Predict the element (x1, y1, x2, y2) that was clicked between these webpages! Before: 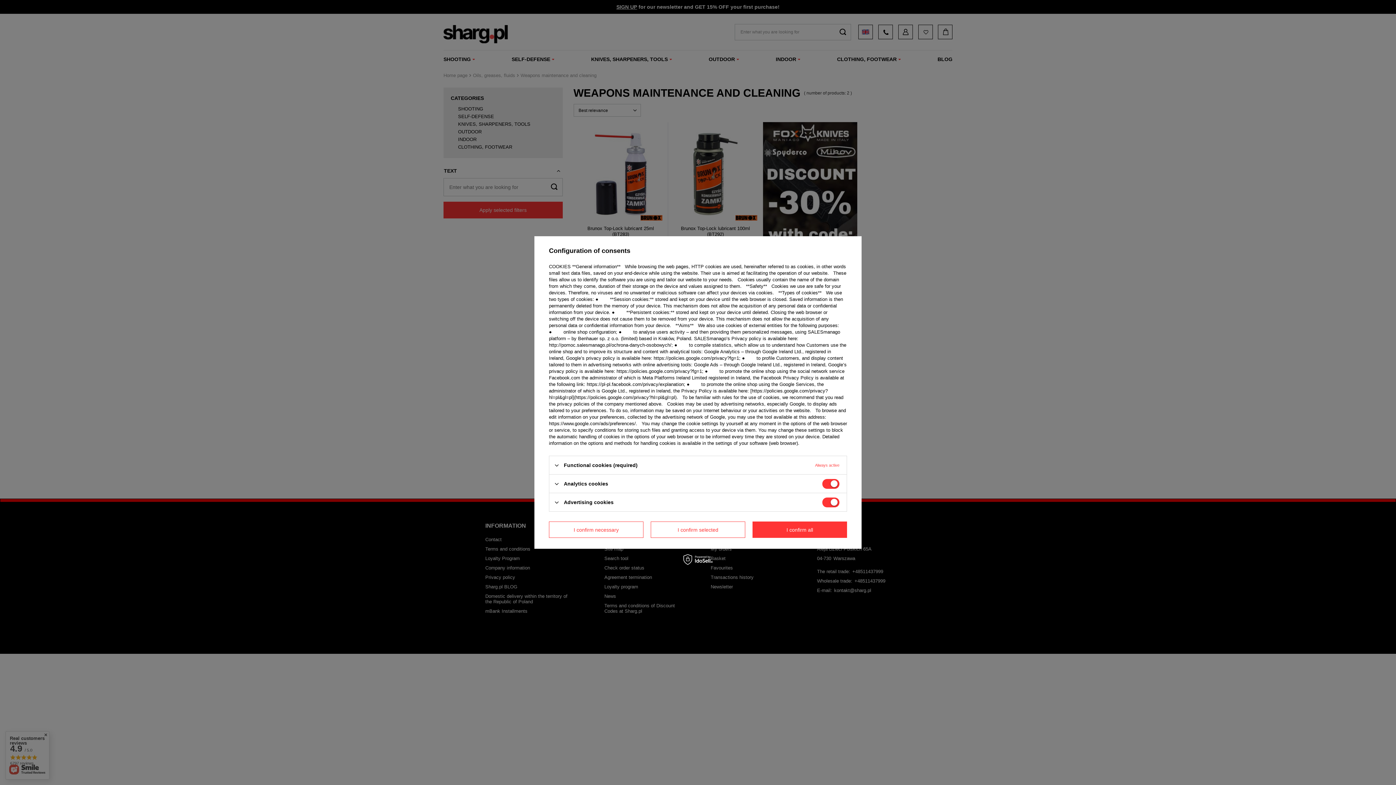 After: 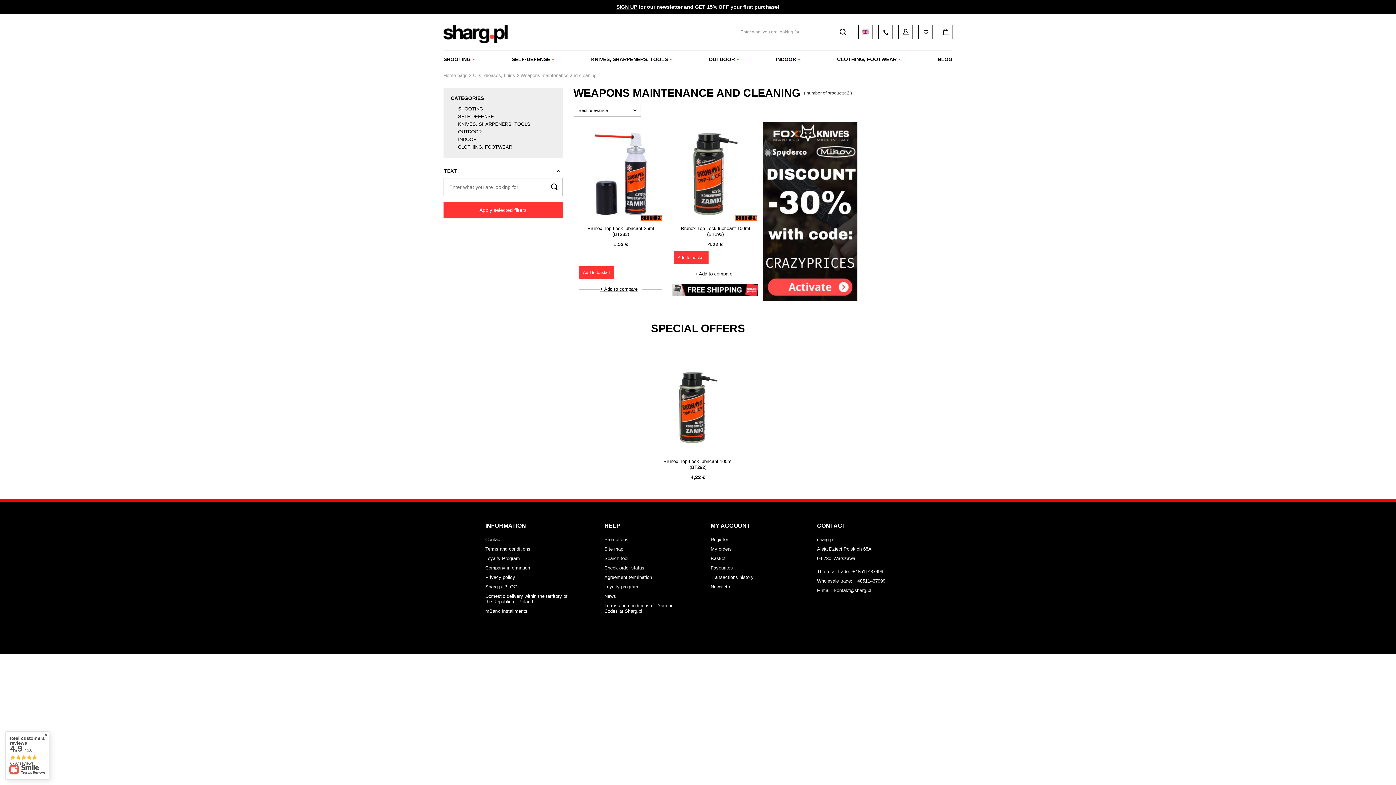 Action: label: I confirm necessary bbox: (549, 521, 643, 538)